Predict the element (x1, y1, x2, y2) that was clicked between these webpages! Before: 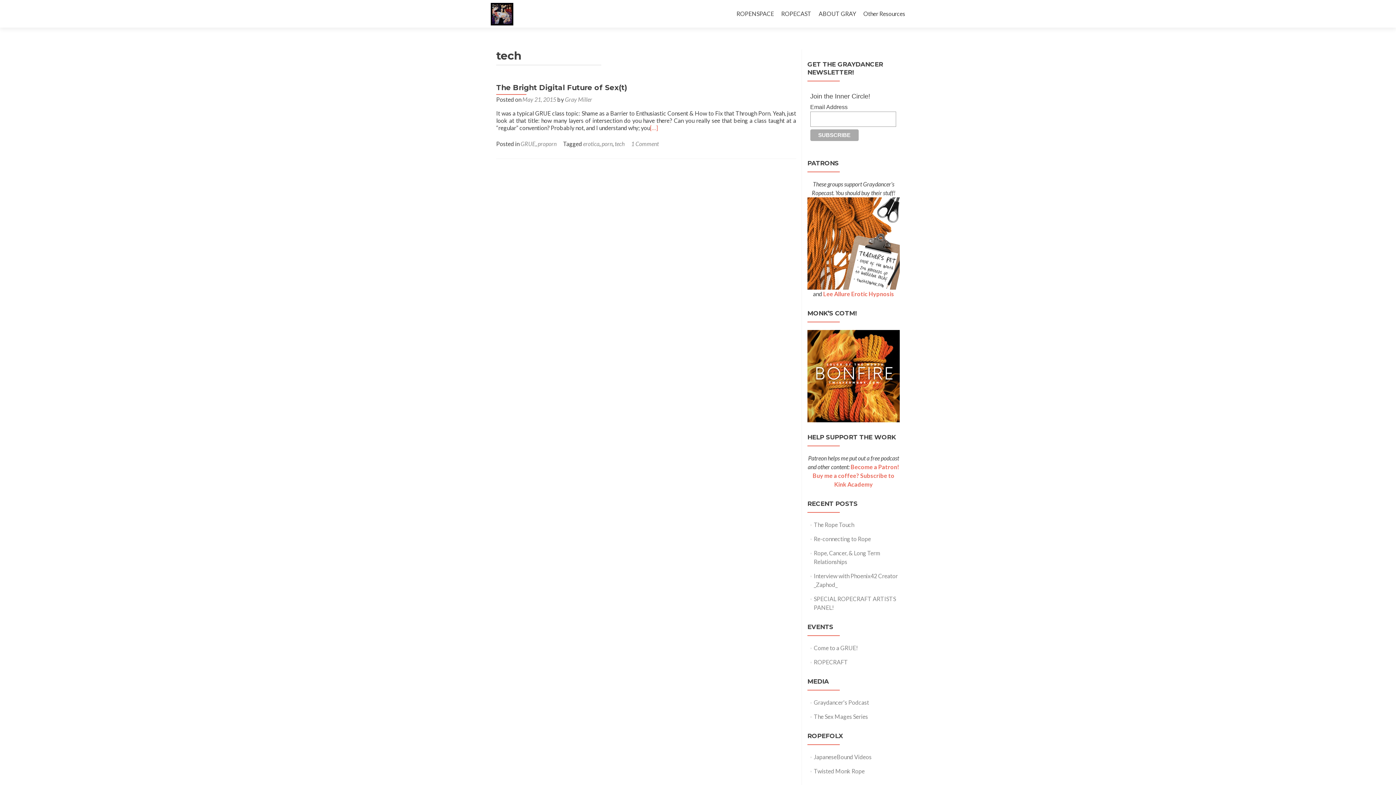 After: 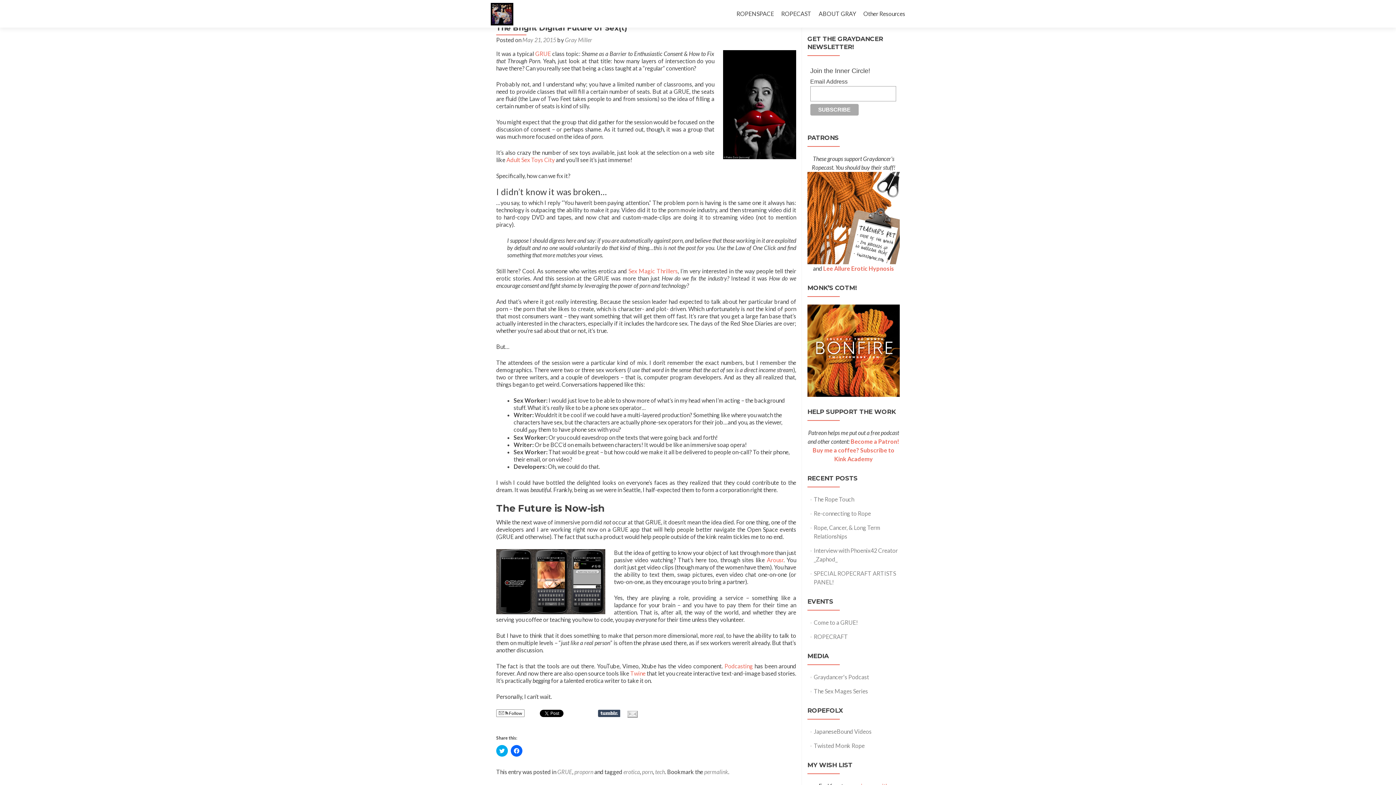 Action: label: 1 Comment bbox: (631, 140, 658, 147)